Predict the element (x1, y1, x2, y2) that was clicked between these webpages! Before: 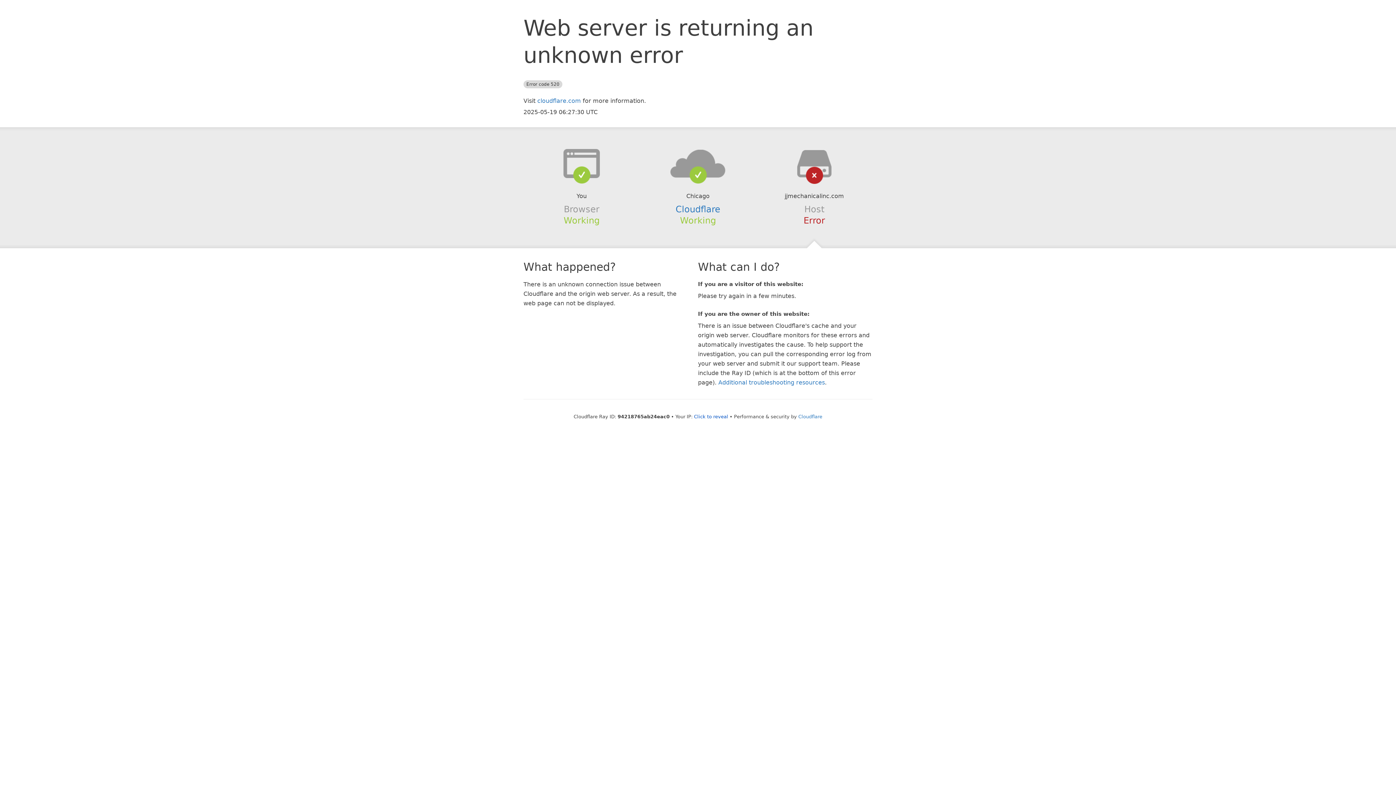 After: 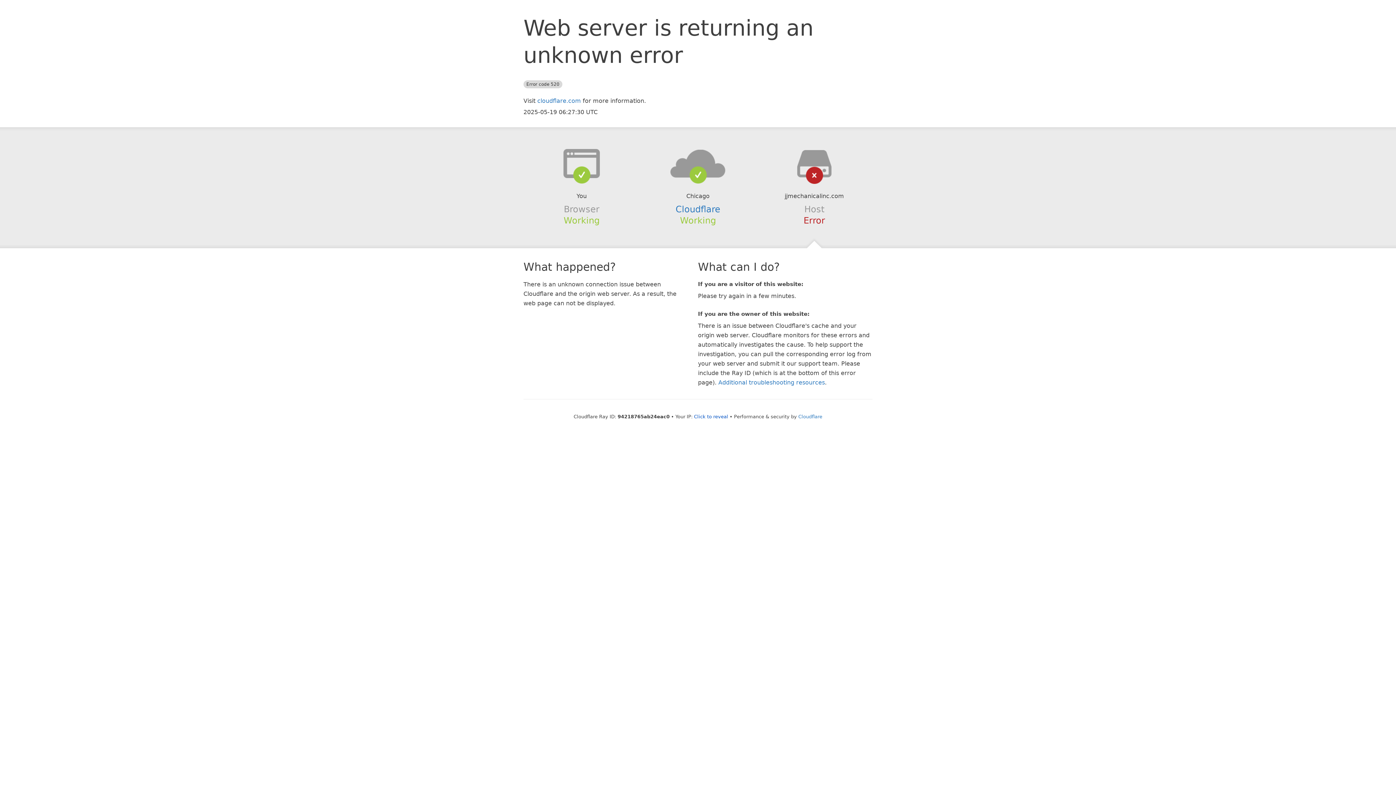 Action: bbox: (639, 148, 756, 178)